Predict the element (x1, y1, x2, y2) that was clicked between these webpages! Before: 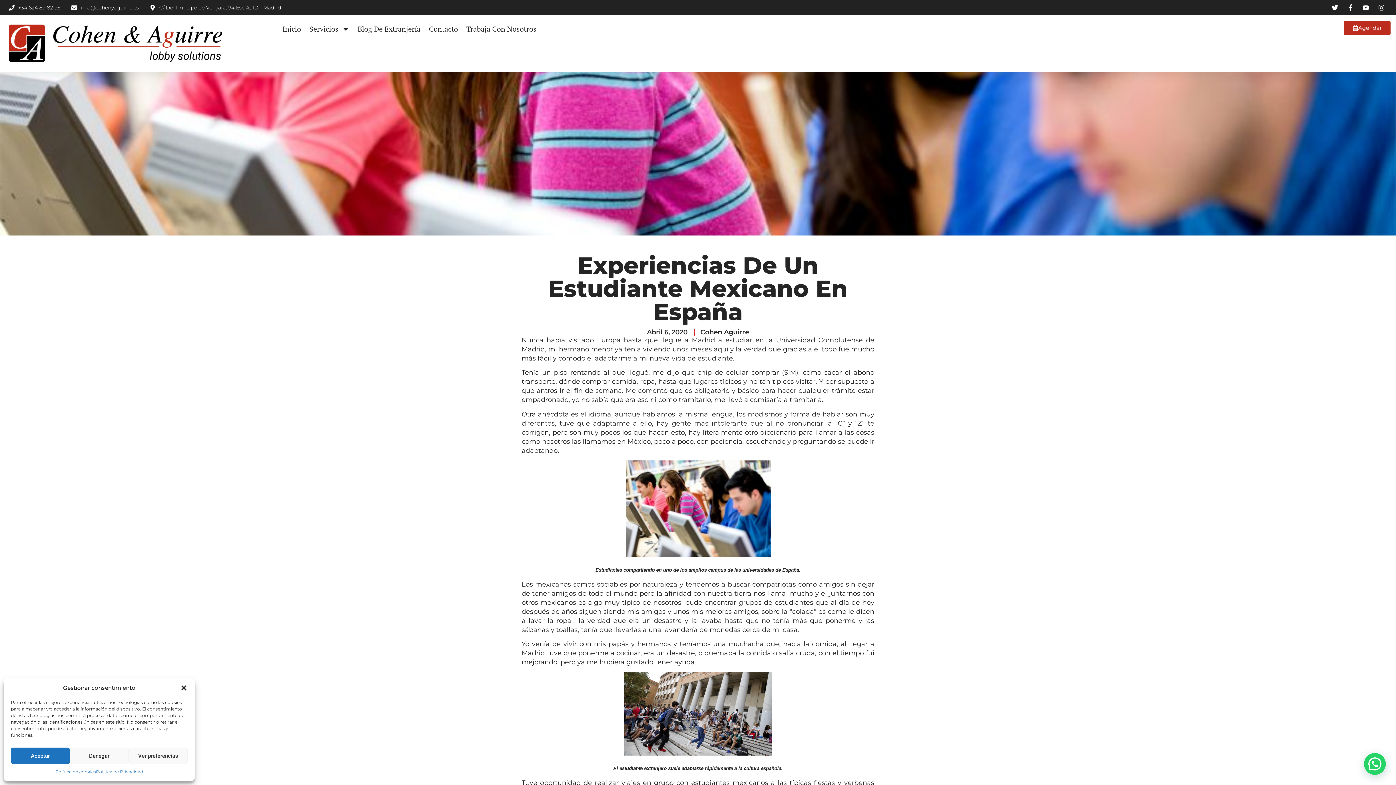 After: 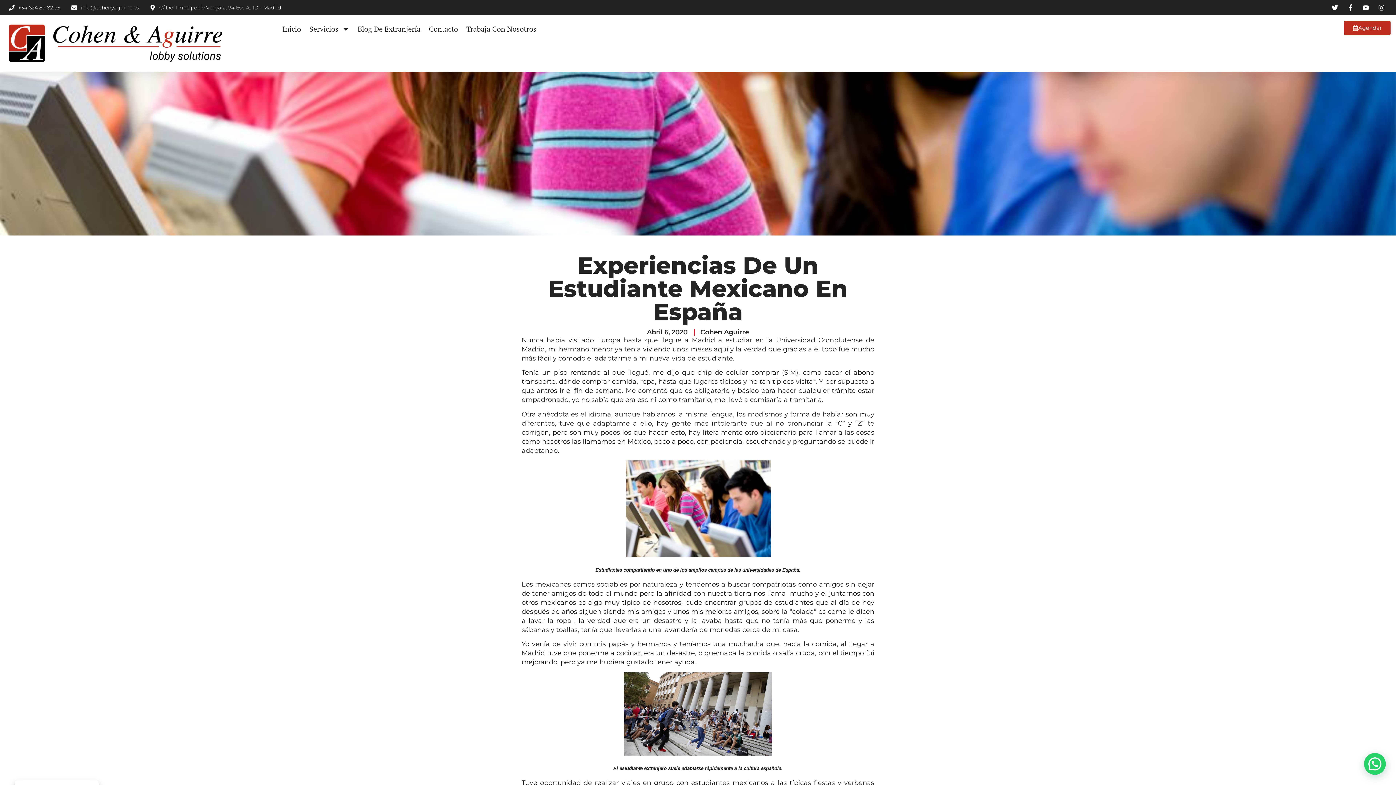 Action: label: Aceptar bbox: (10, 748, 69, 764)